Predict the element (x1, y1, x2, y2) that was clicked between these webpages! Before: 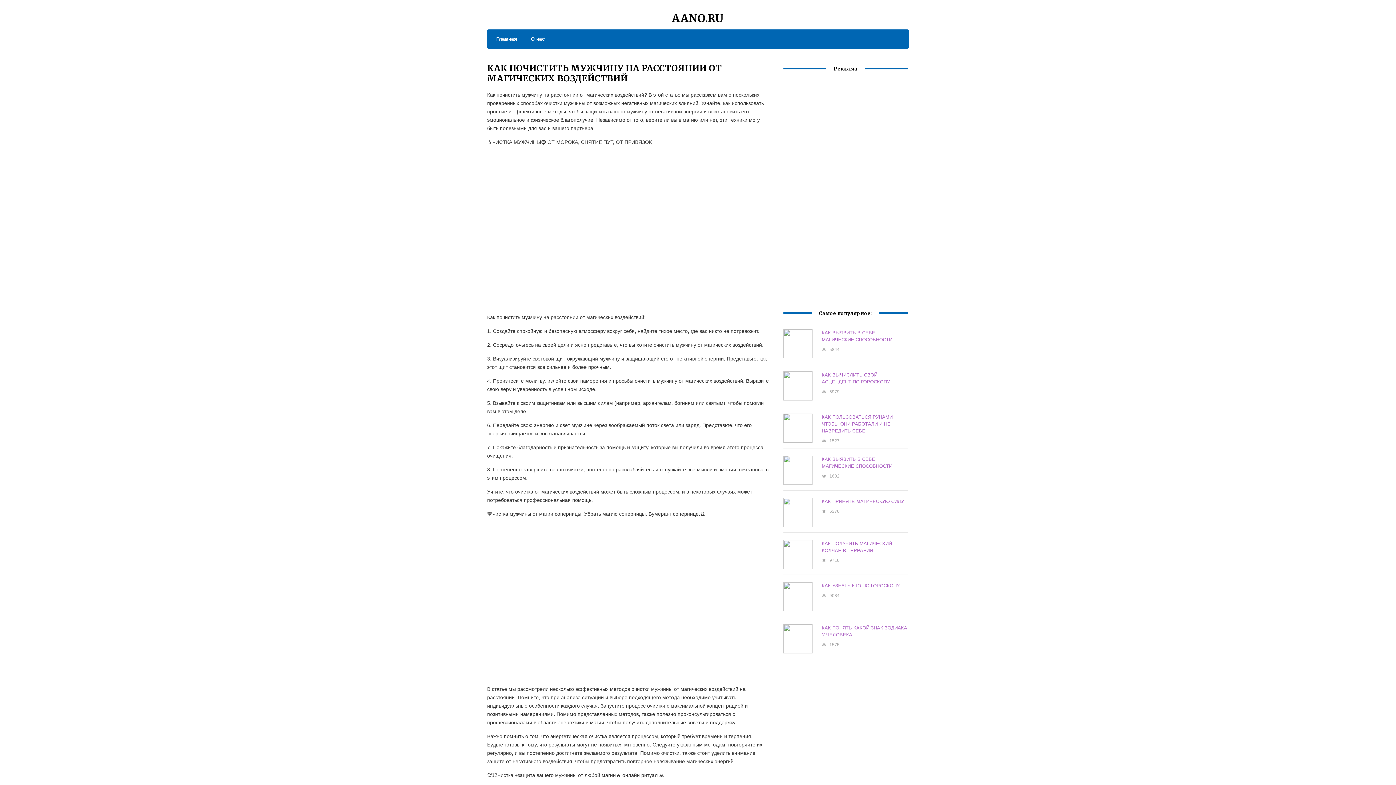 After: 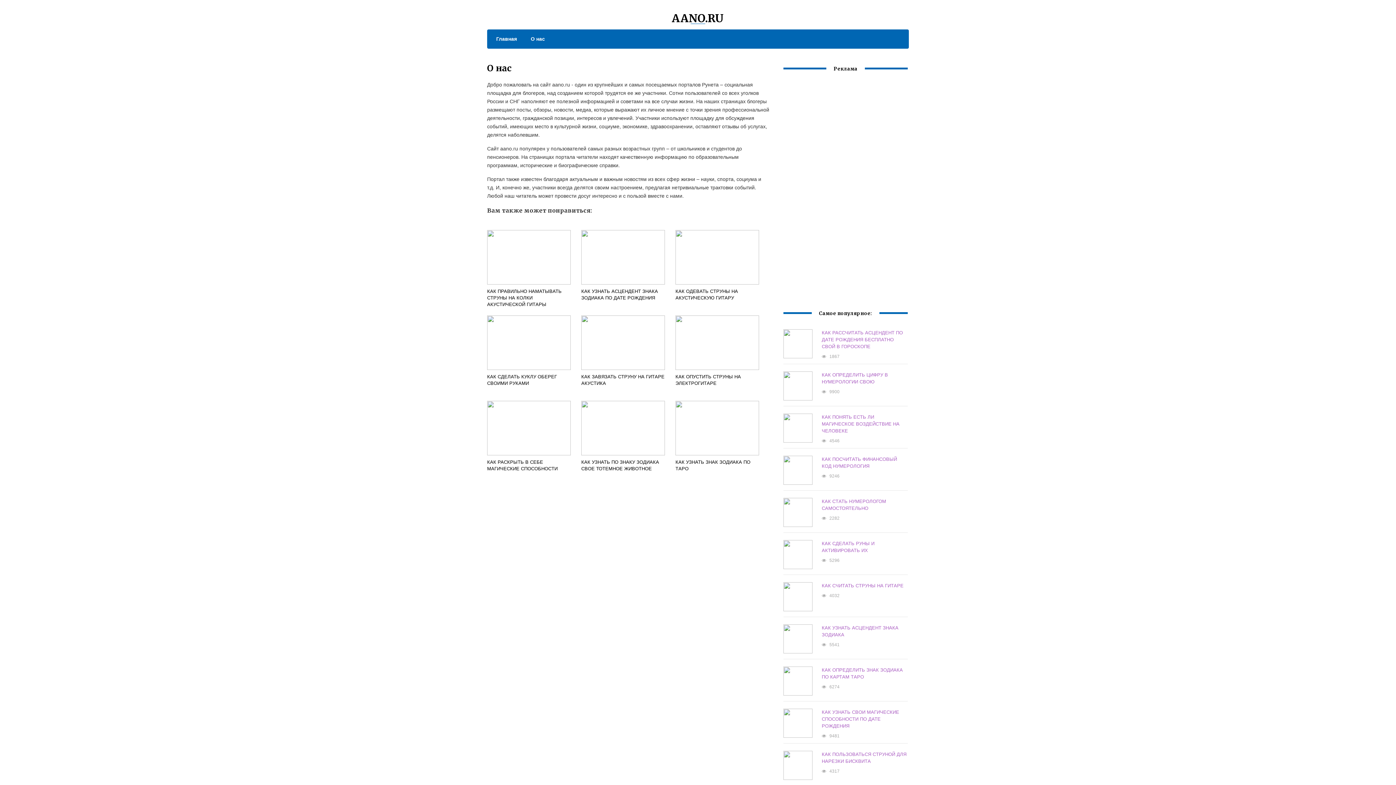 Action: label: О нас bbox: (523, 34, 545, 43)